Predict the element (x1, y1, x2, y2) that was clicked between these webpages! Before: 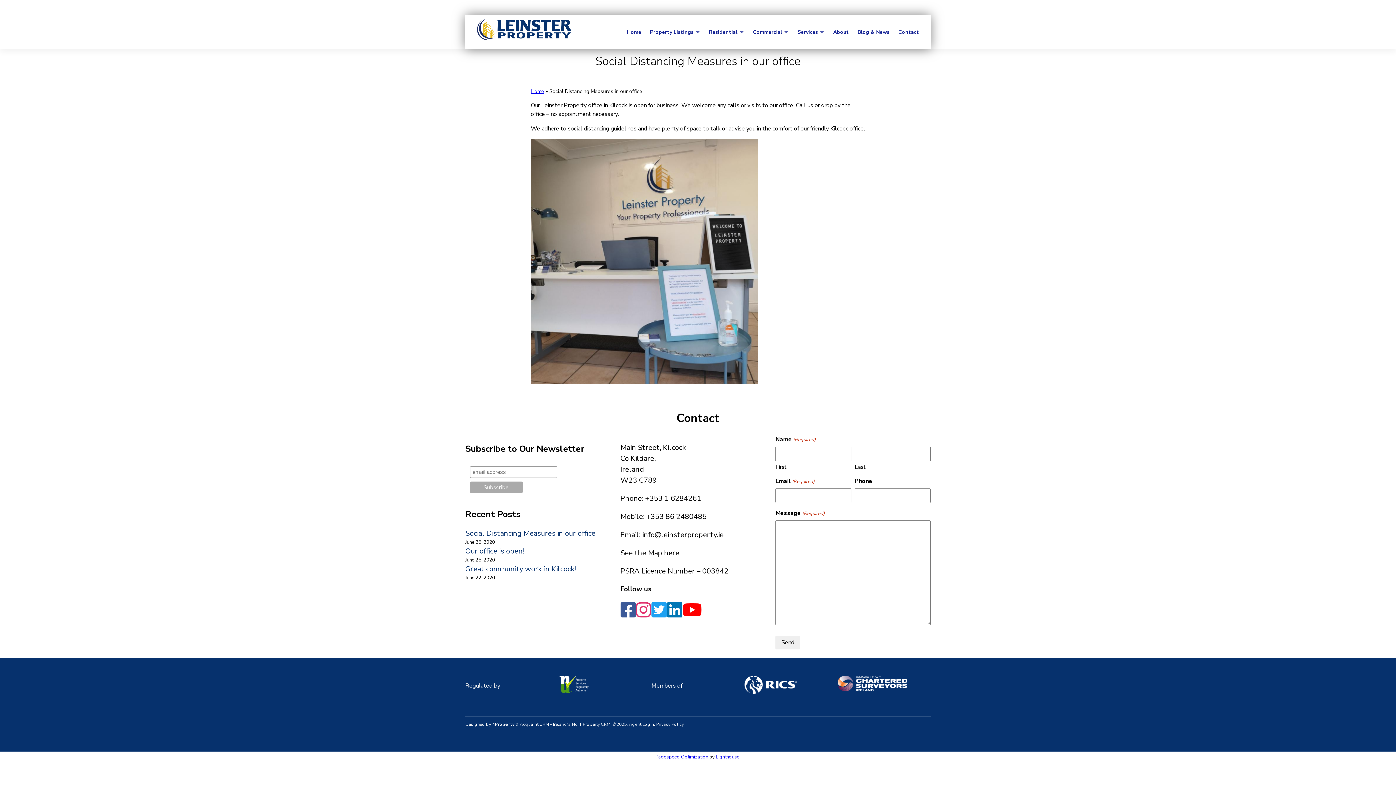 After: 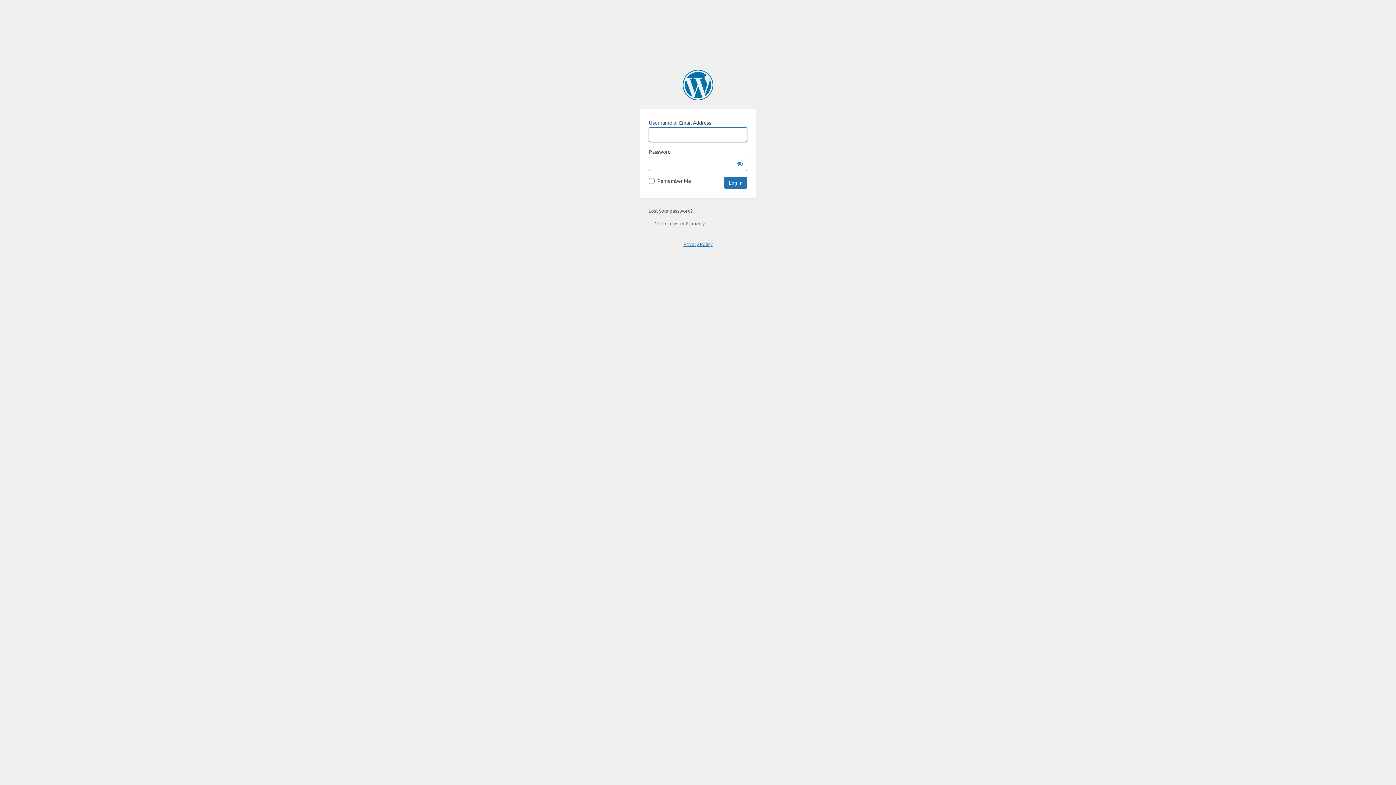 Action: bbox: (629, 721, 654, 727) label: Agent Login